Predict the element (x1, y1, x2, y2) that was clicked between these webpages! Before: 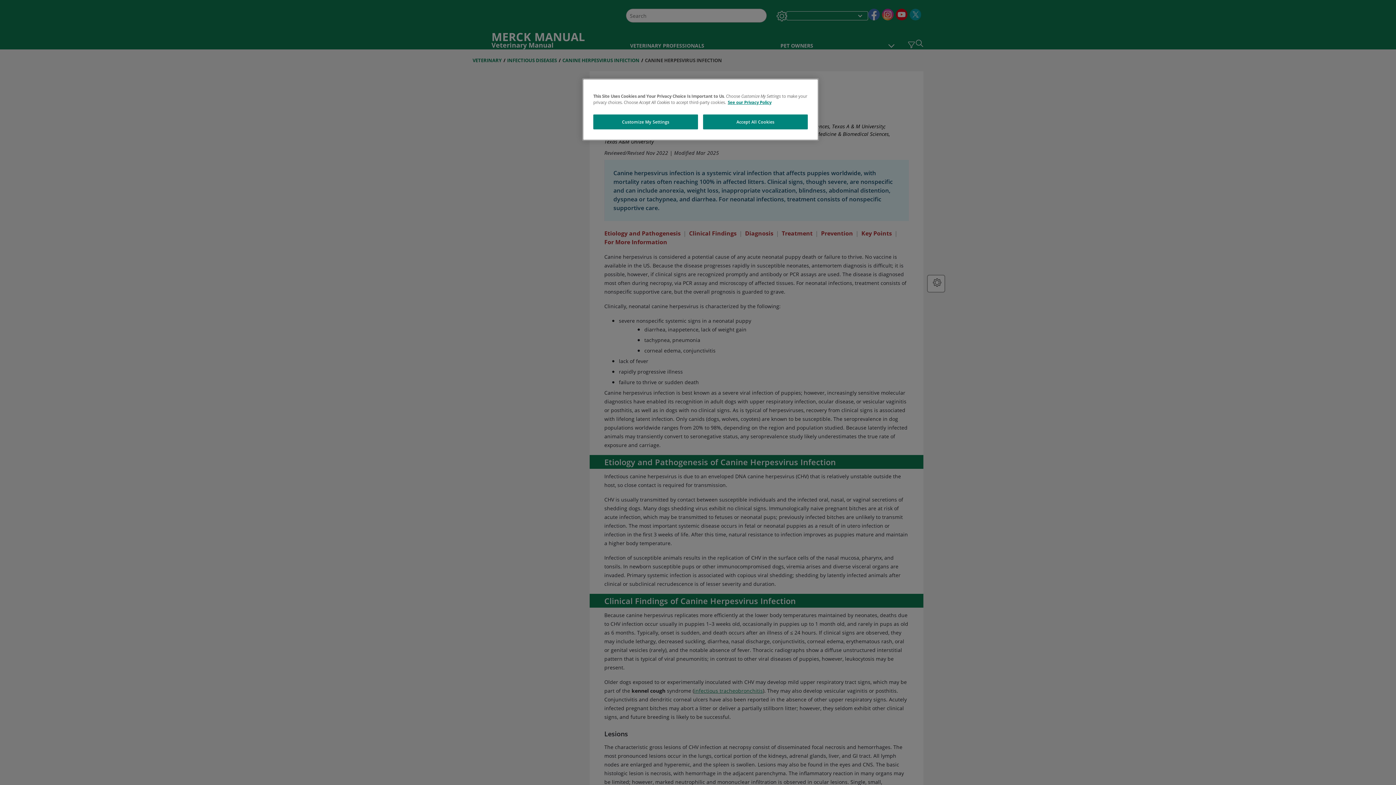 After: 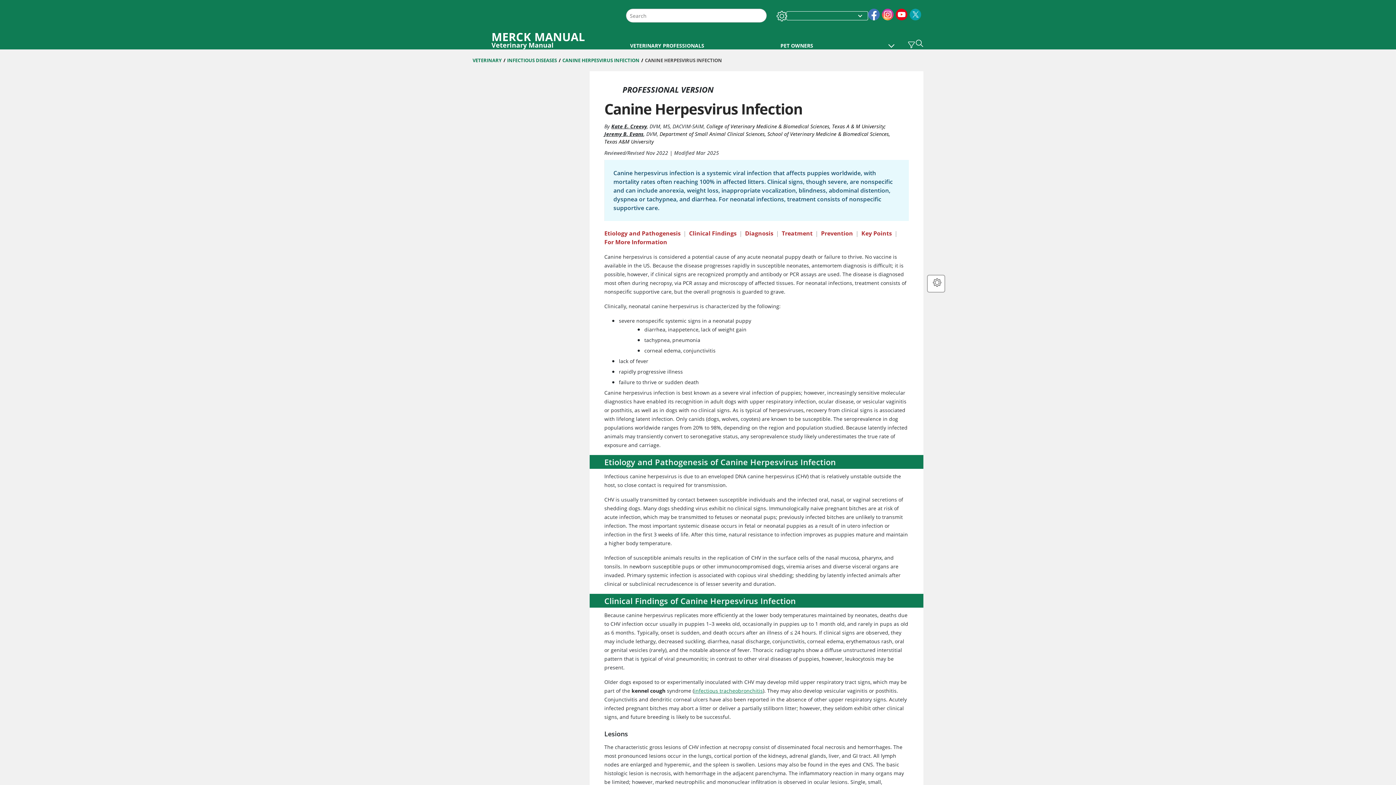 Action: label: Accept All Cookies bbox: (703, 114, 808, 129)